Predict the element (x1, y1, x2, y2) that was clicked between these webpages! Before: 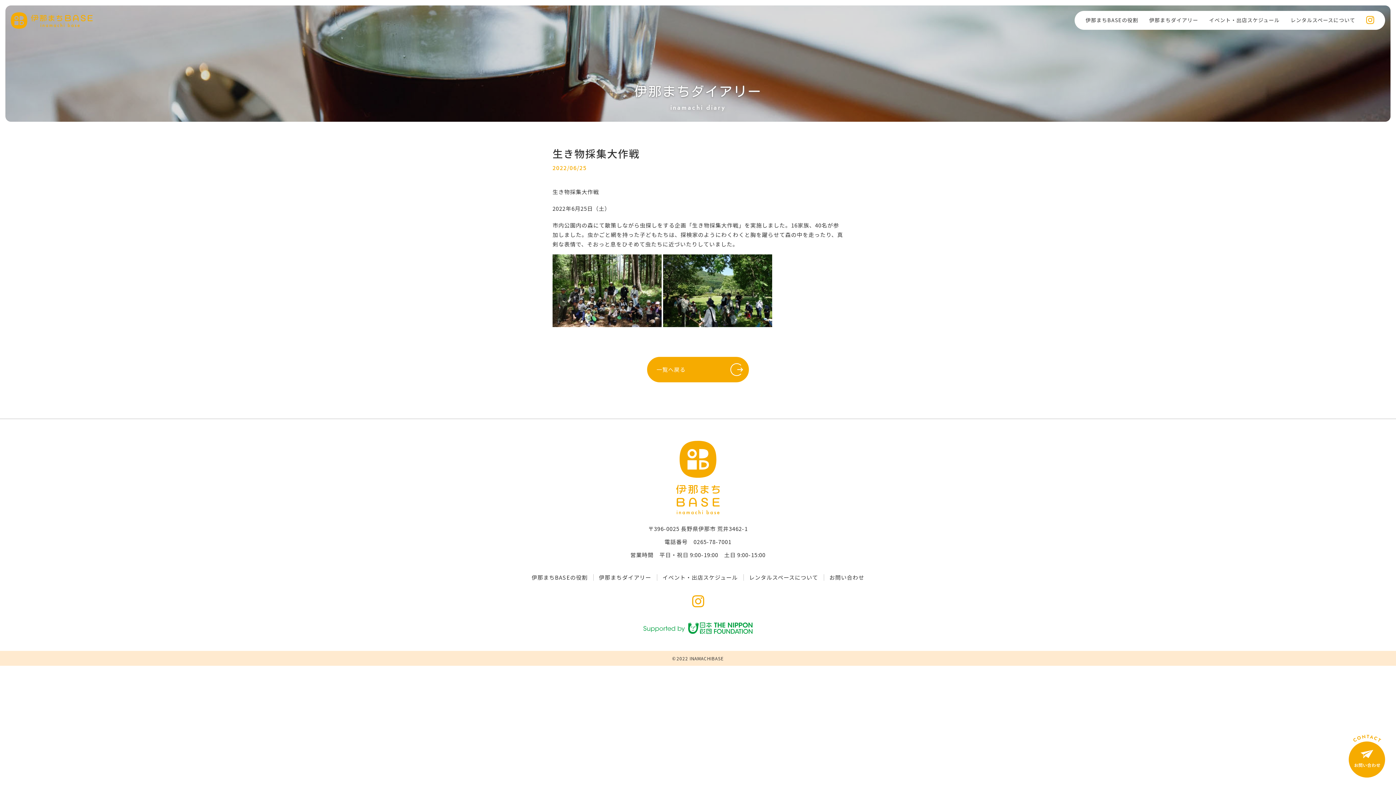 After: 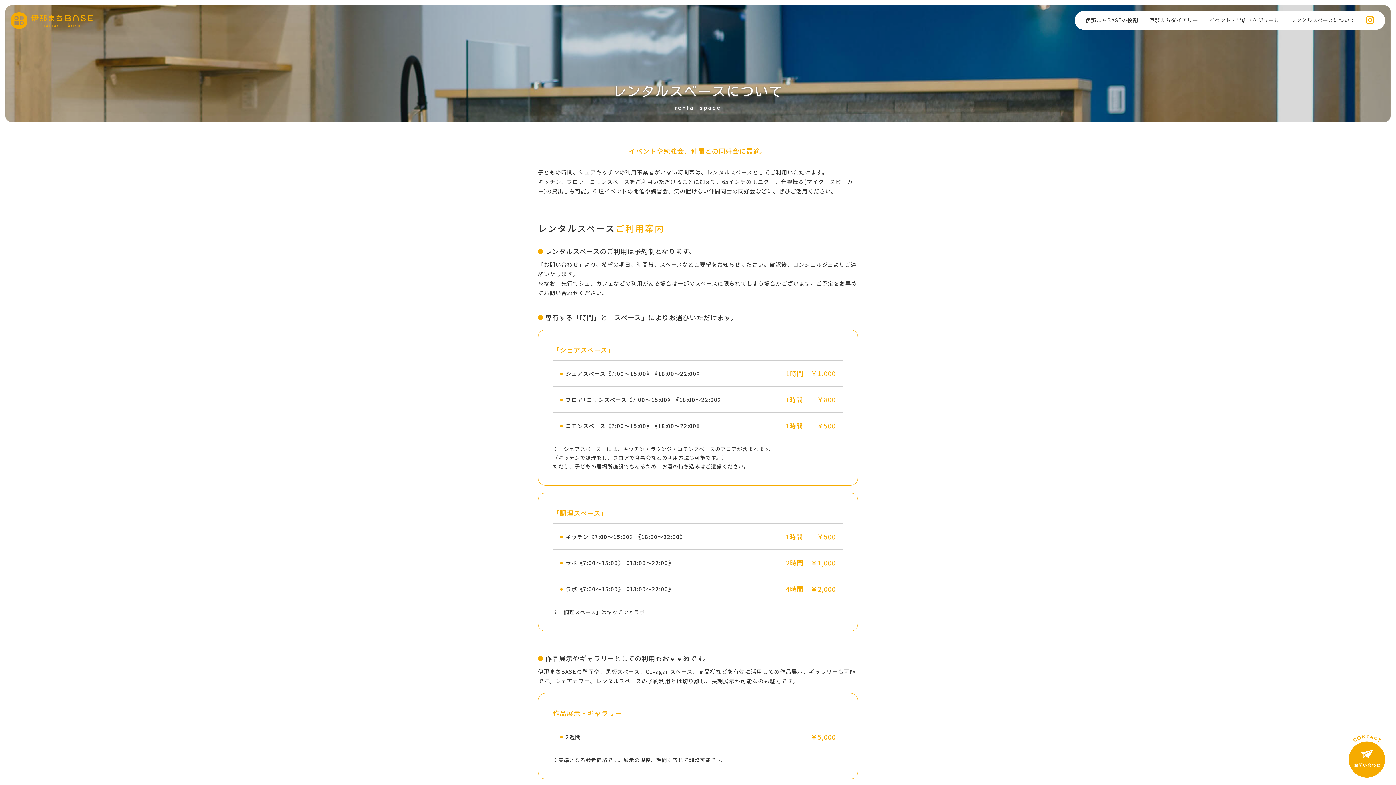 Action: label: レンタルスペースについて bbox: (1290, 15, 1355, 24)